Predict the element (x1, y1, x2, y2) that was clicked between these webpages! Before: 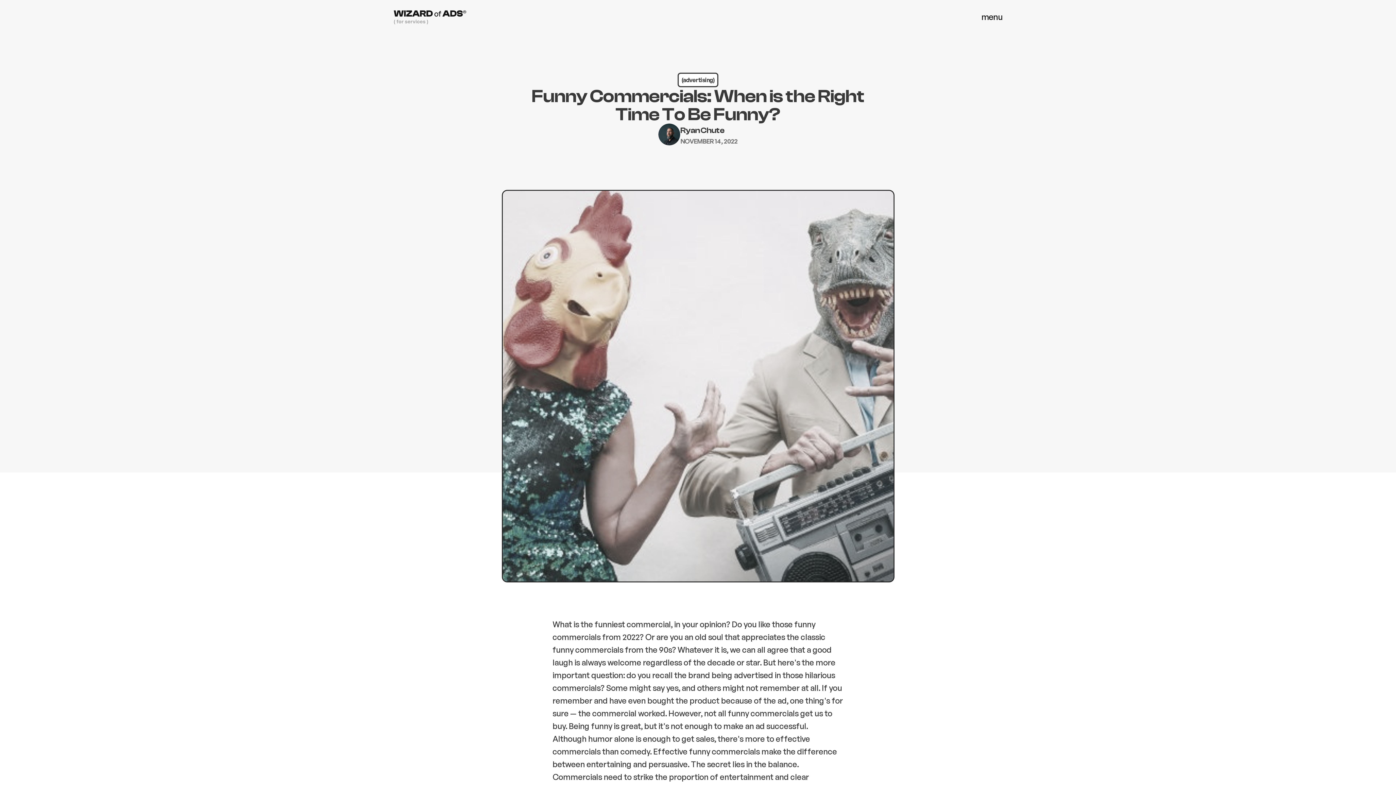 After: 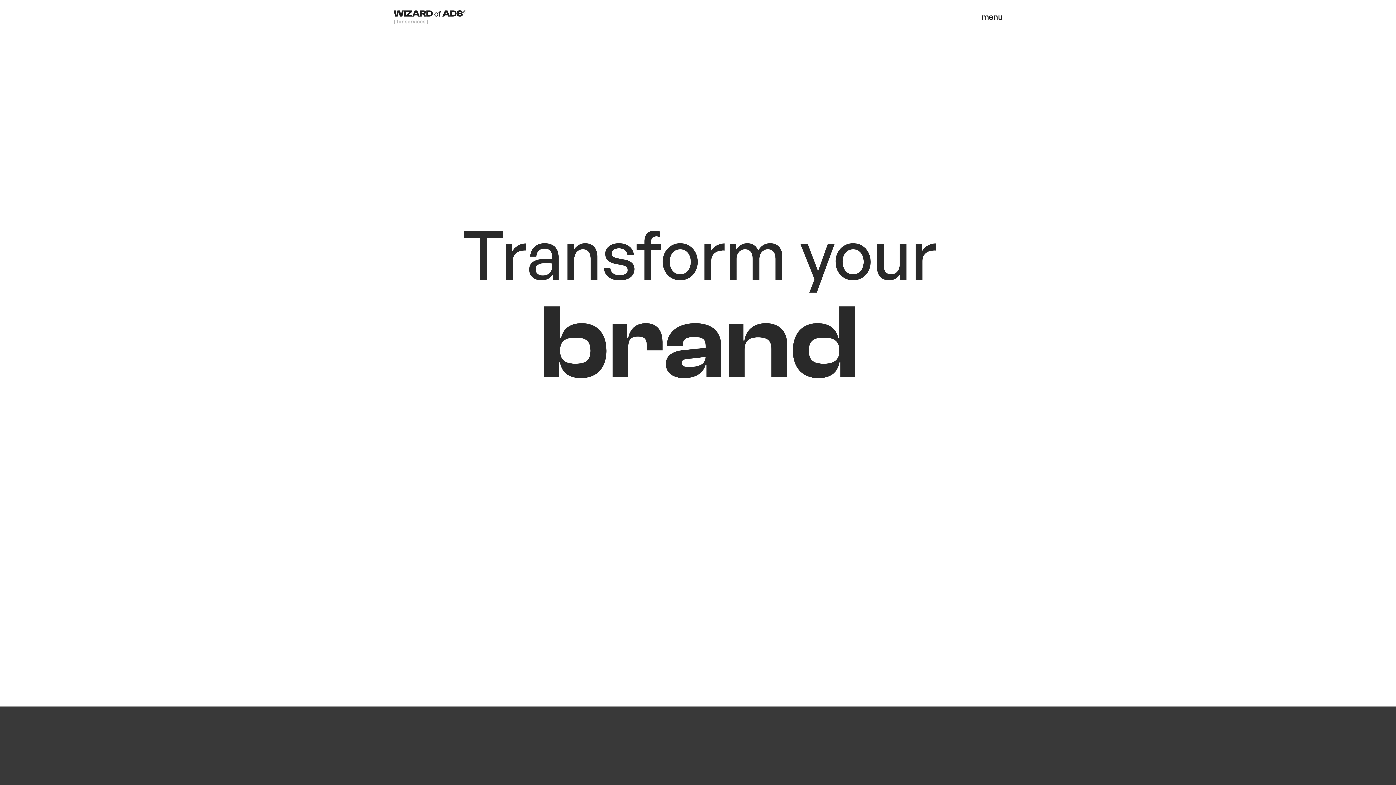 Action: label: Go to the Wizard of Ads Home Page bbox: (393, 9, 466, 24)